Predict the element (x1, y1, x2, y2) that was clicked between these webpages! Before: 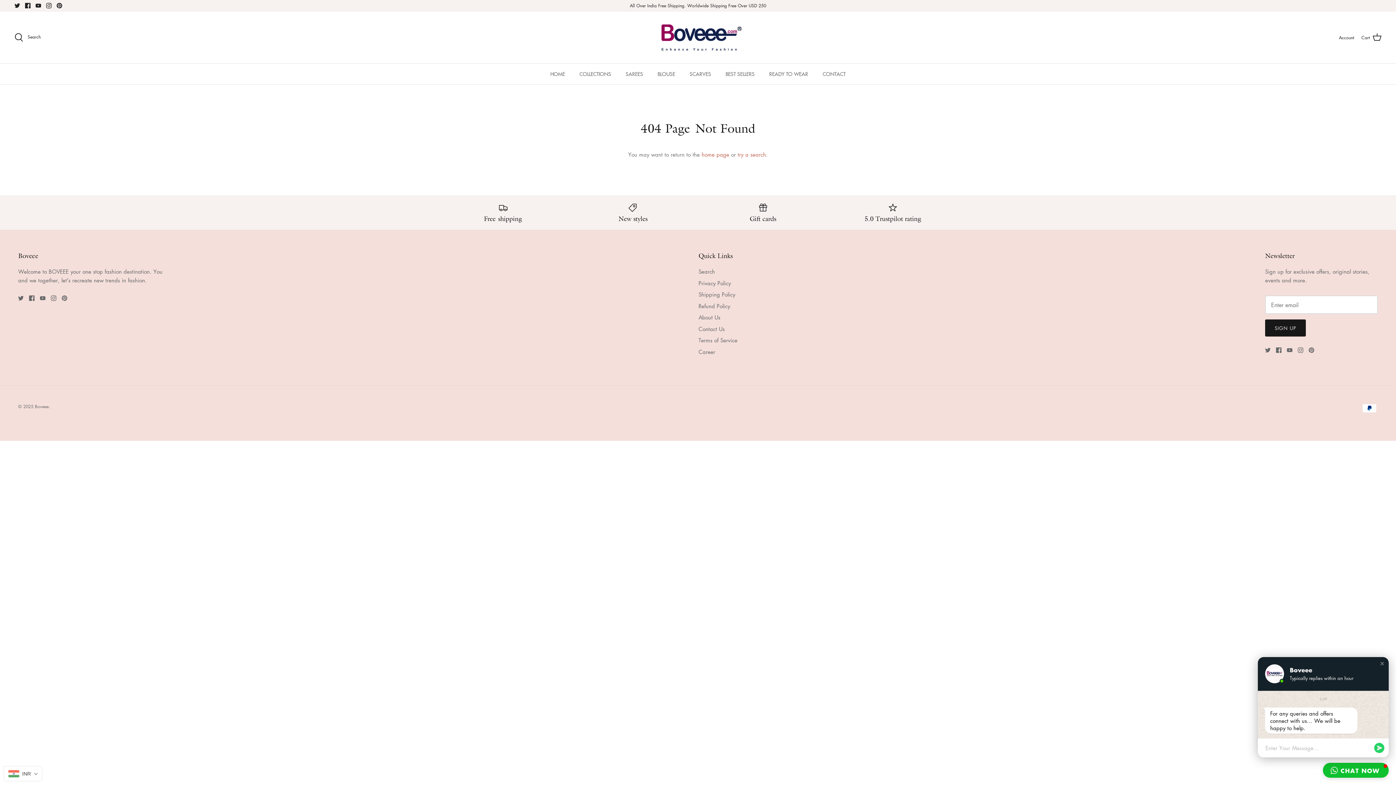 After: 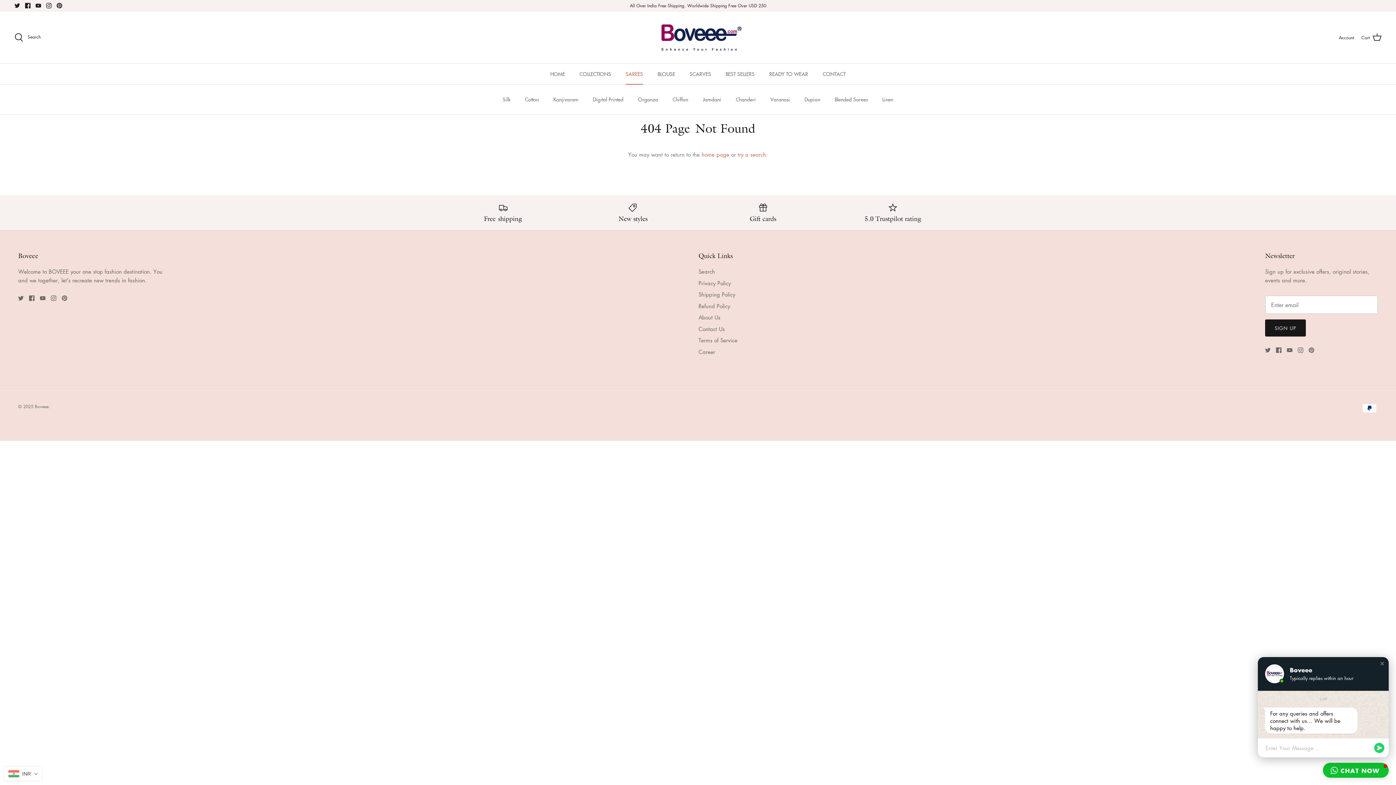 Action: bbox: (619, 63, 649, 84) label: SAREES